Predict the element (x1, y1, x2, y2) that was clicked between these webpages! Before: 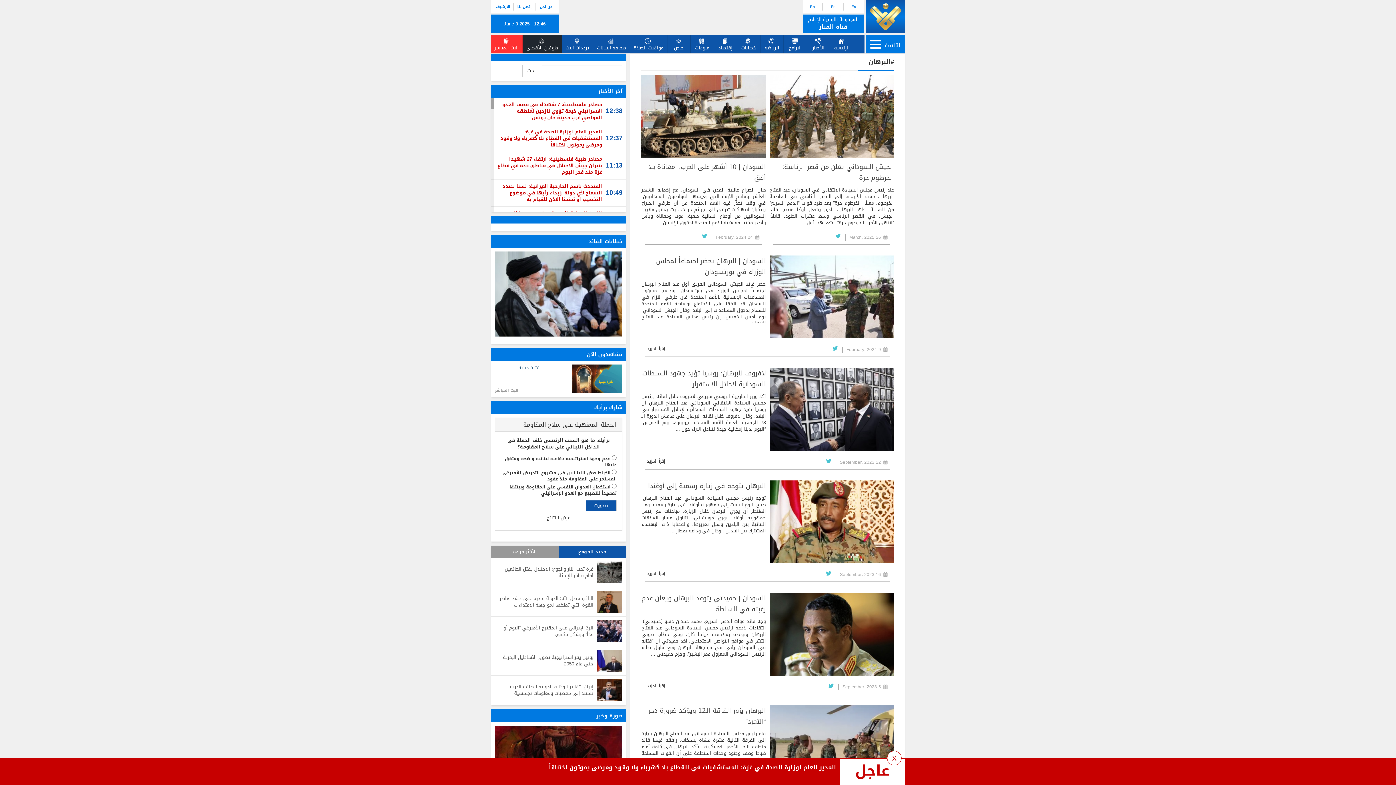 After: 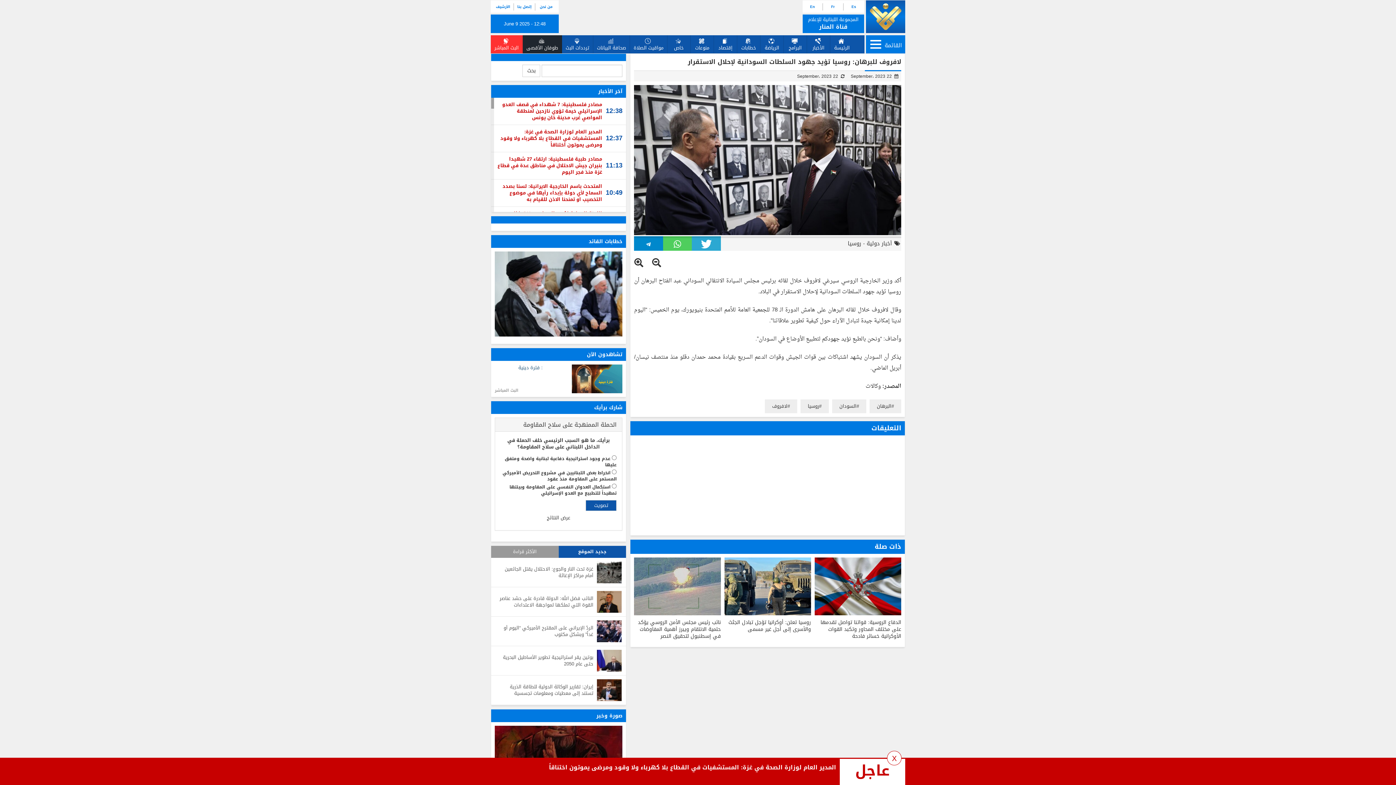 Action: bbox: (647, 457, 665, 465) label: إقرأ المزيد